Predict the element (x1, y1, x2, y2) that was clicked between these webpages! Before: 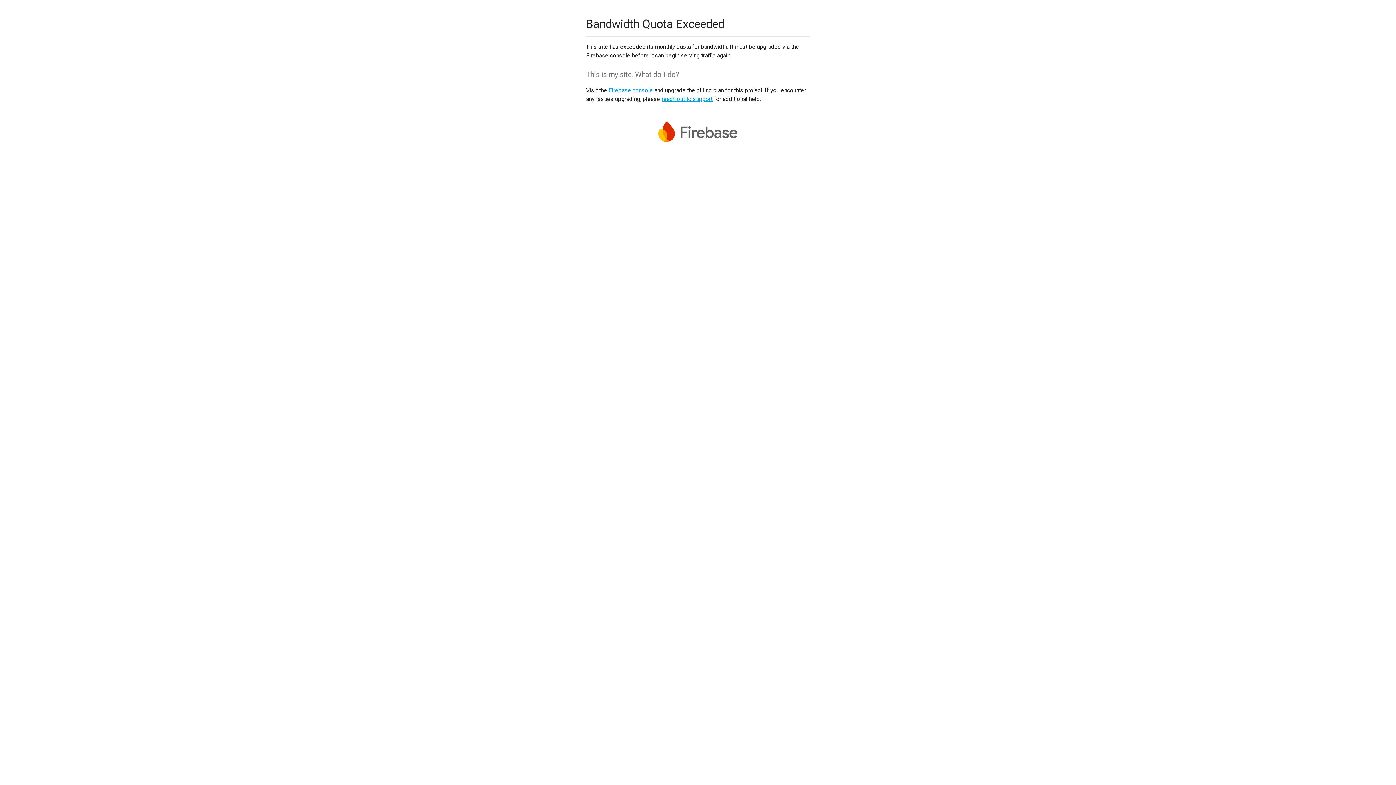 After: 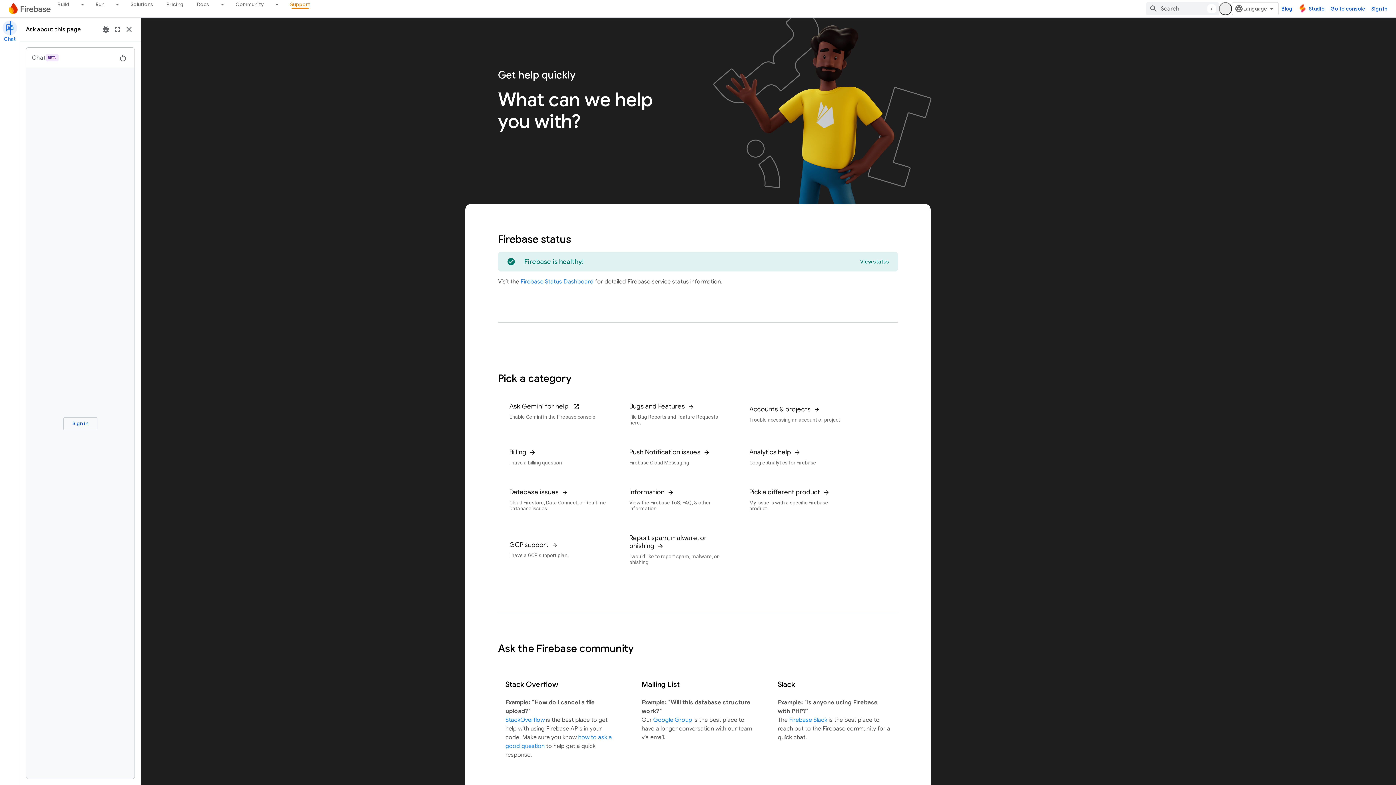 Action: bbox: (661, 95, 712, 102) label: reach out to support